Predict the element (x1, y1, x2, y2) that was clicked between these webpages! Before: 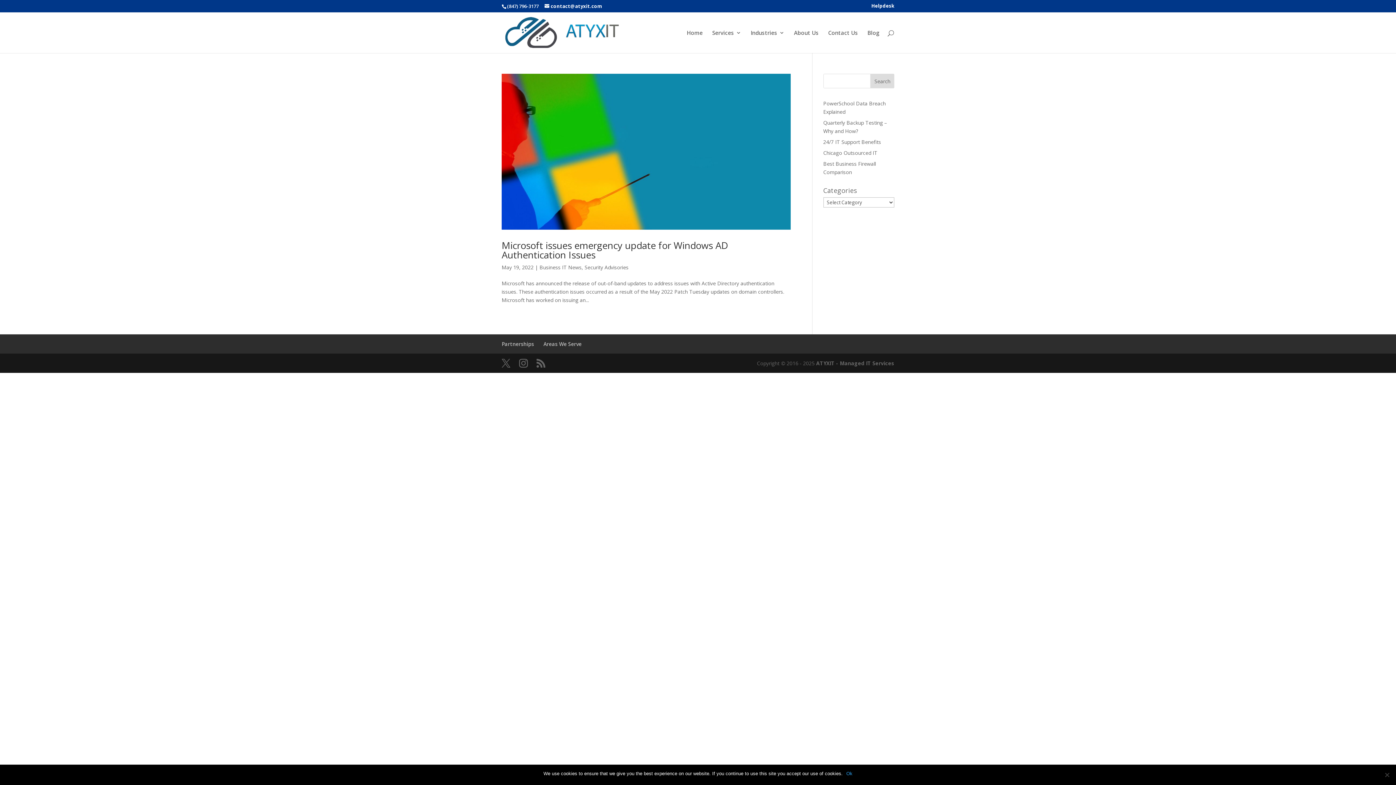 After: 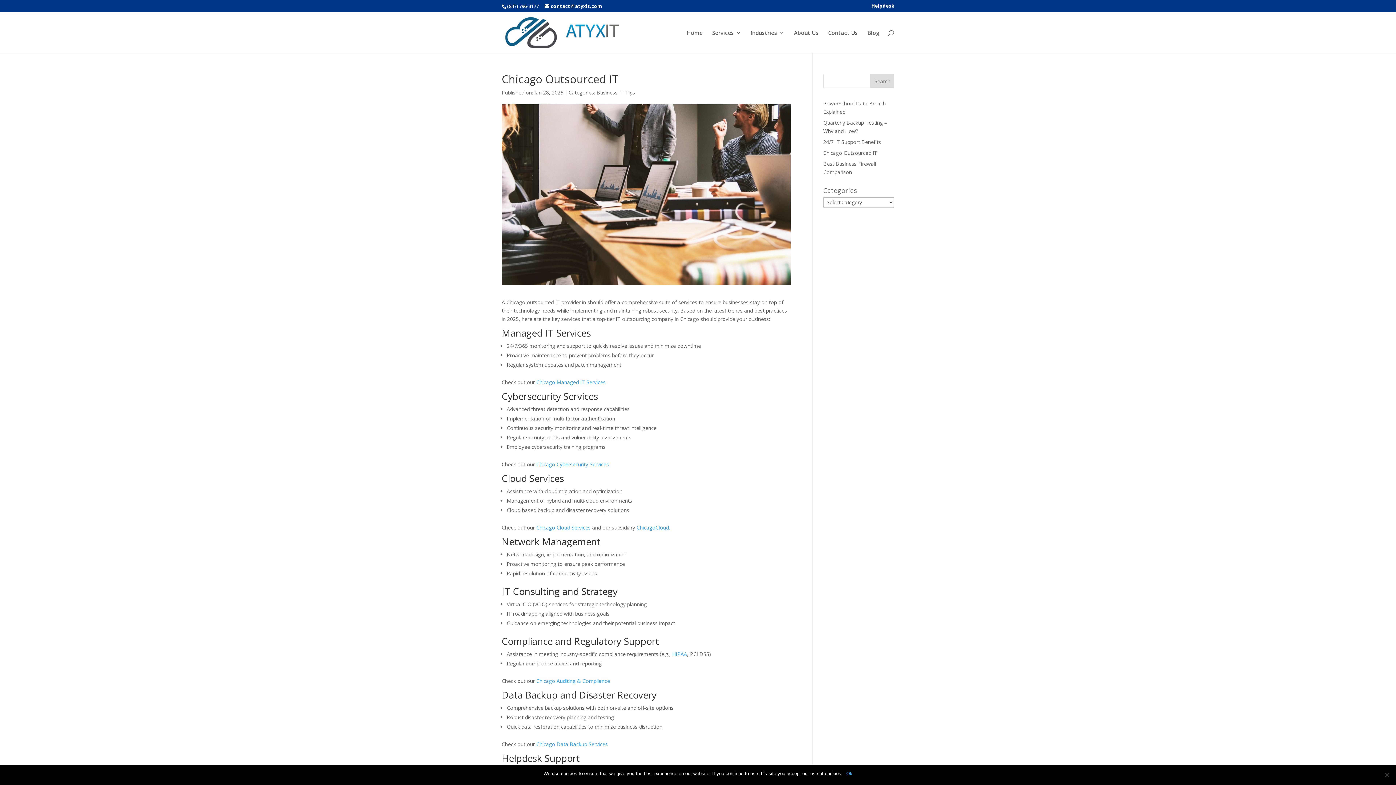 Action: bbox: (823, 149, 877, 156) label: Chicago Outsourced IT